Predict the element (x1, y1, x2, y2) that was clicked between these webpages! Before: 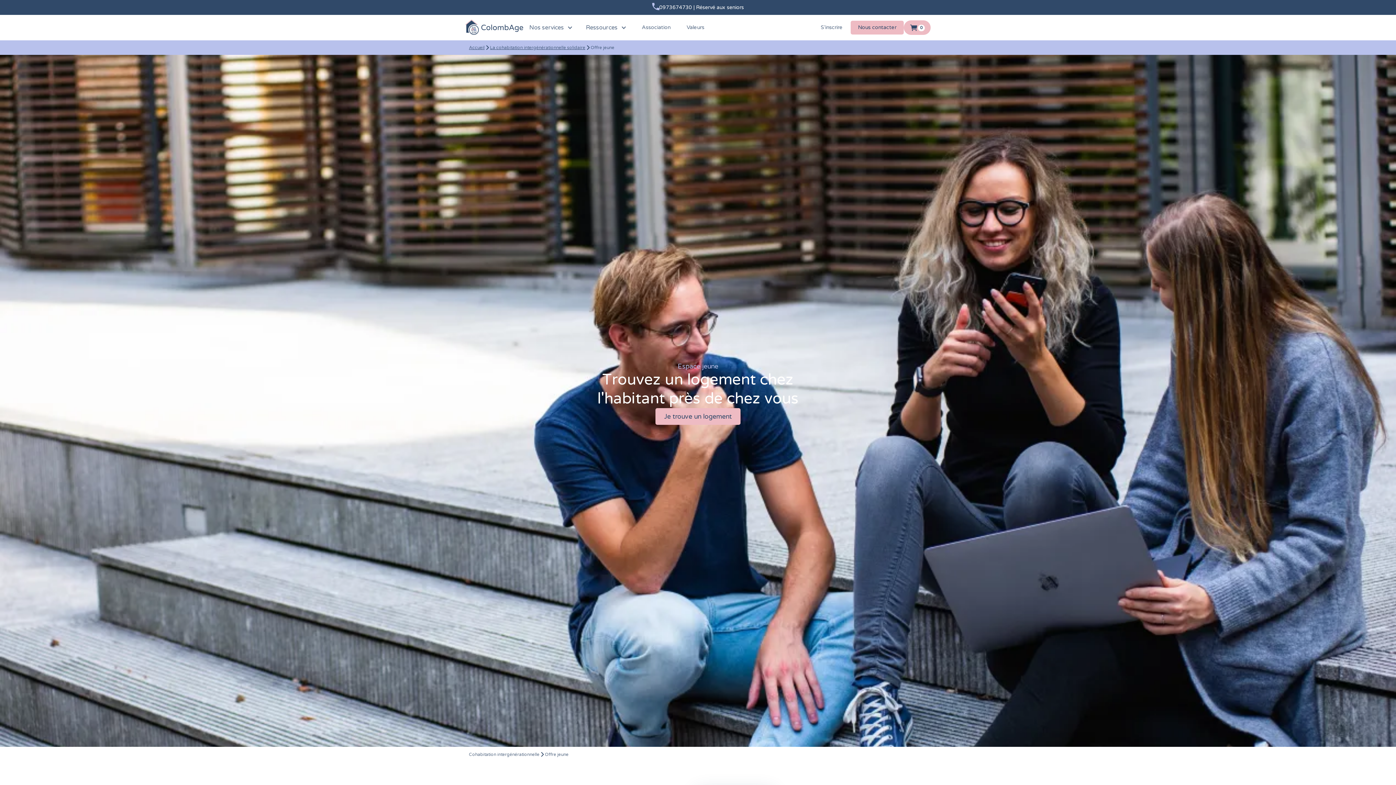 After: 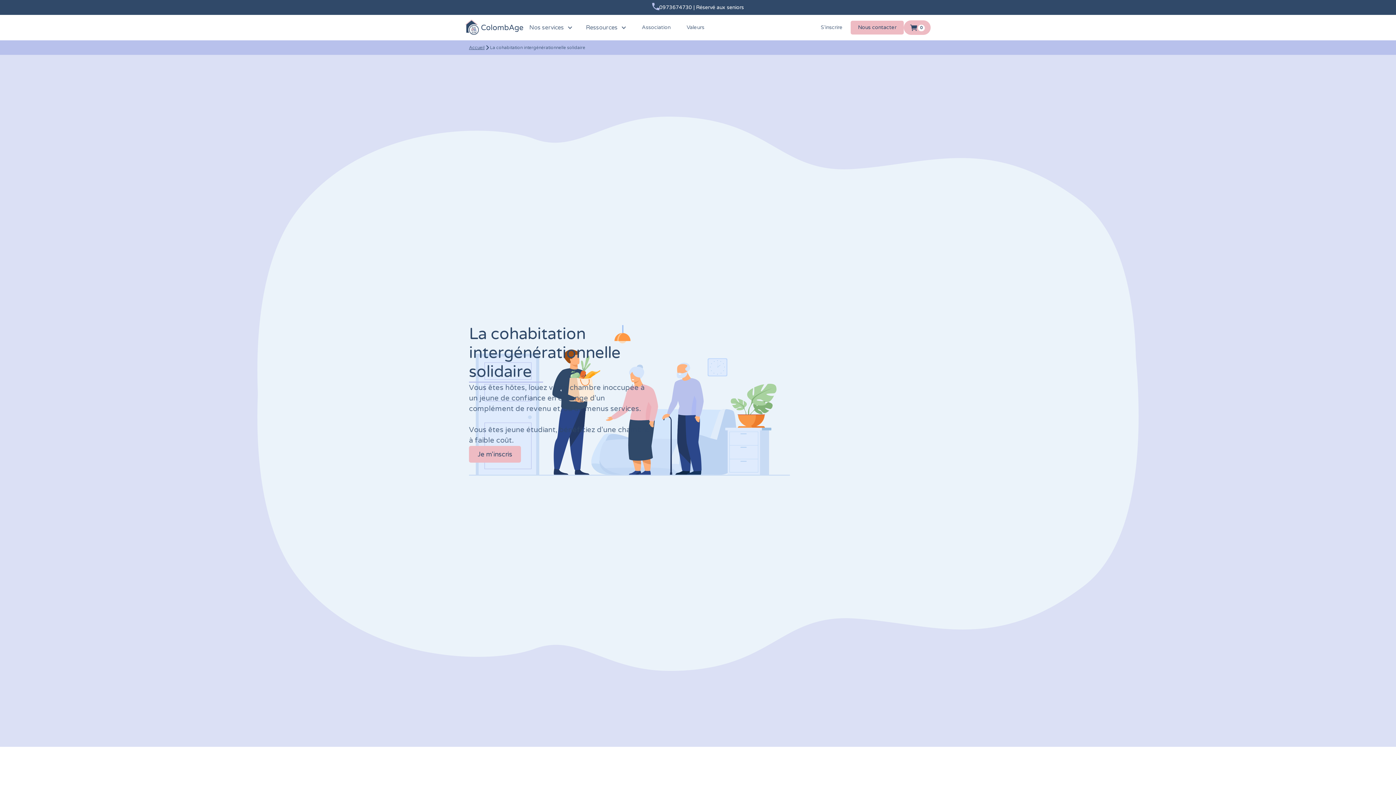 Action: label: La cohabitation intergénérationnelle solidaire bbox: (490, 43, 585, 51)